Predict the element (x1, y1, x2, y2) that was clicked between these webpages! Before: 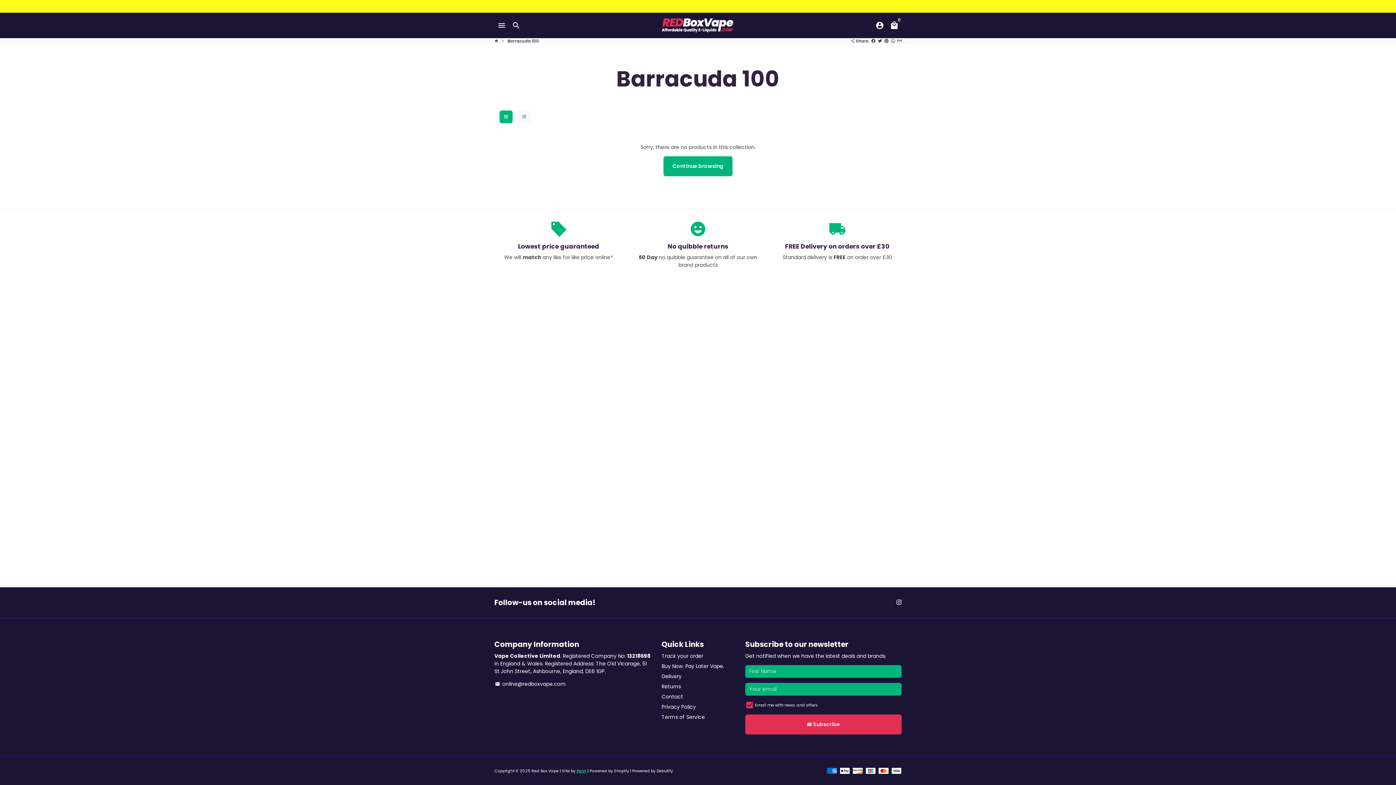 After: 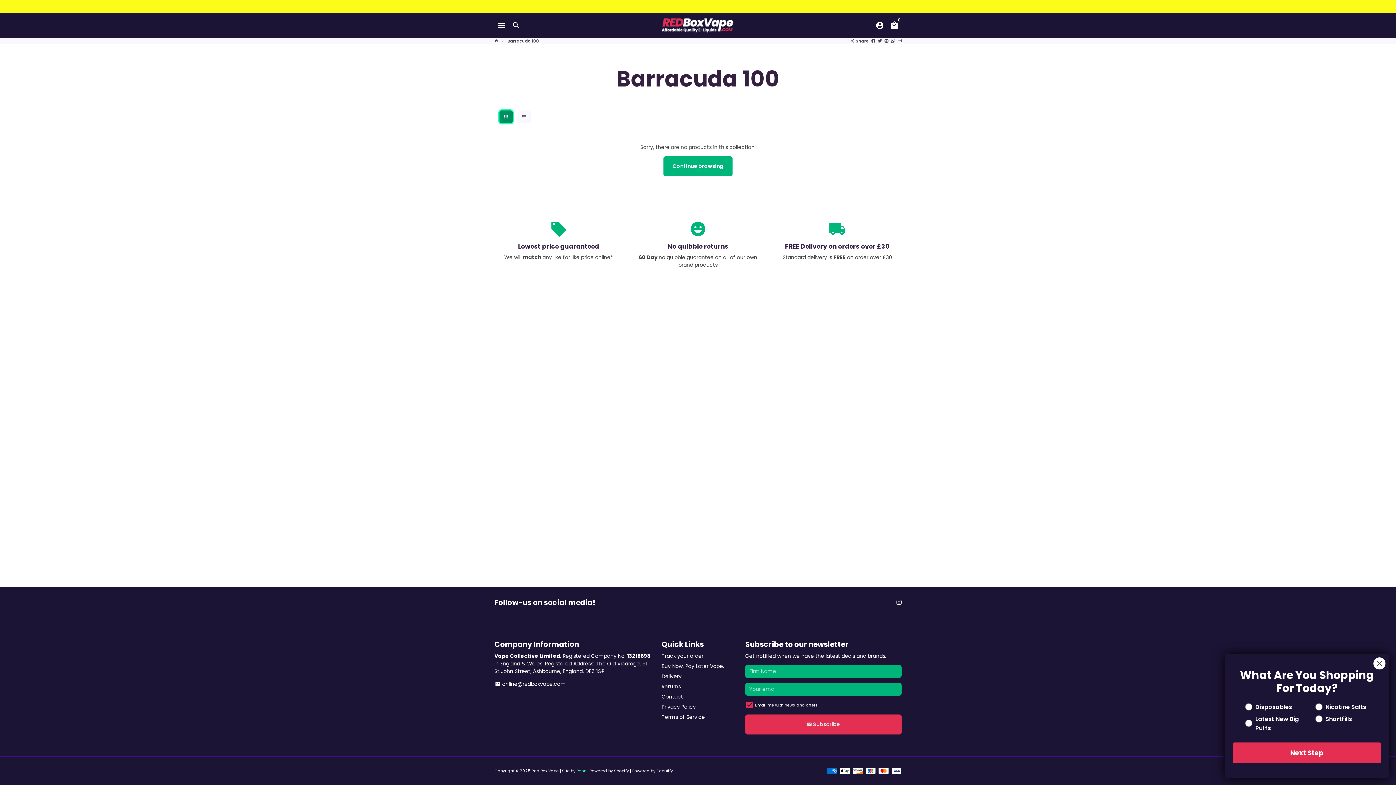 Action: label: apps bbox: (499, 110, 512, 123)